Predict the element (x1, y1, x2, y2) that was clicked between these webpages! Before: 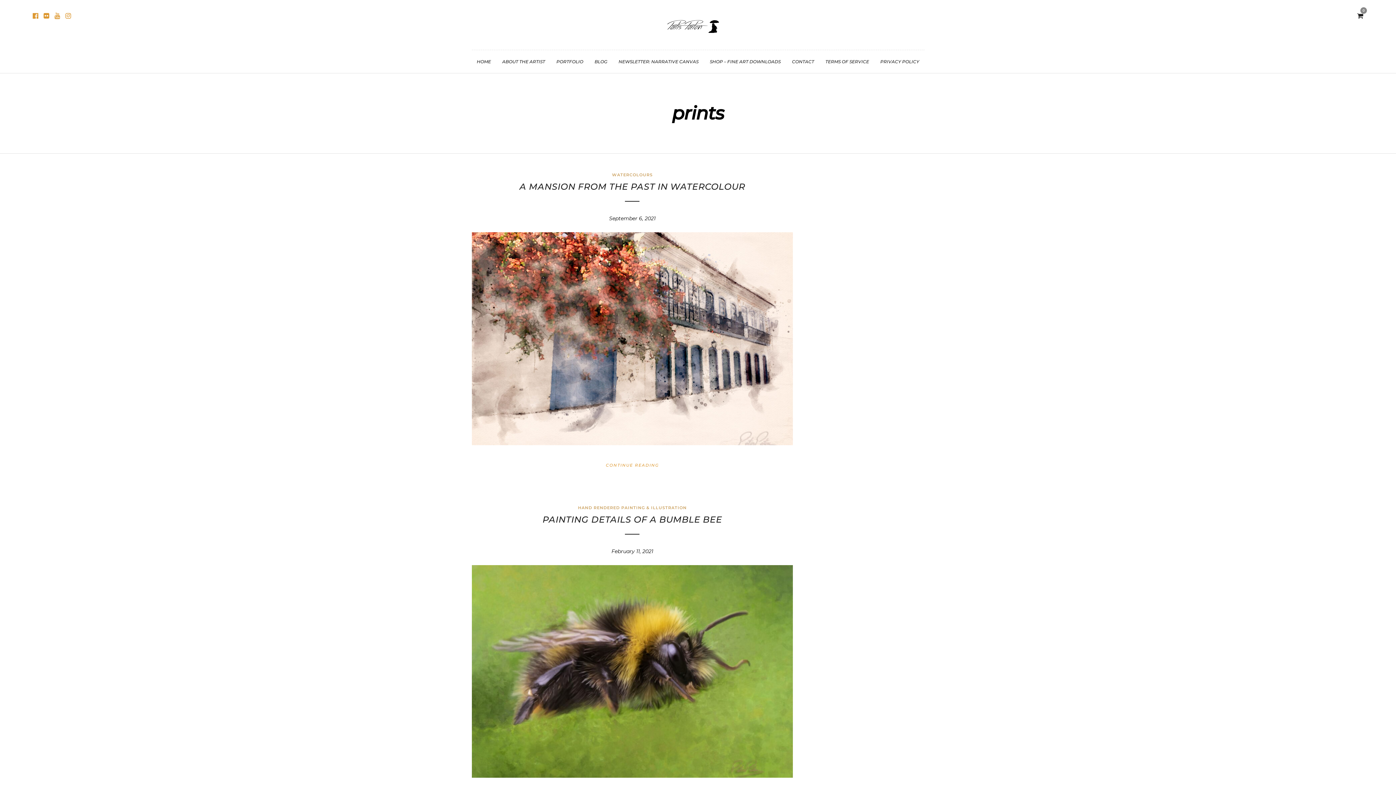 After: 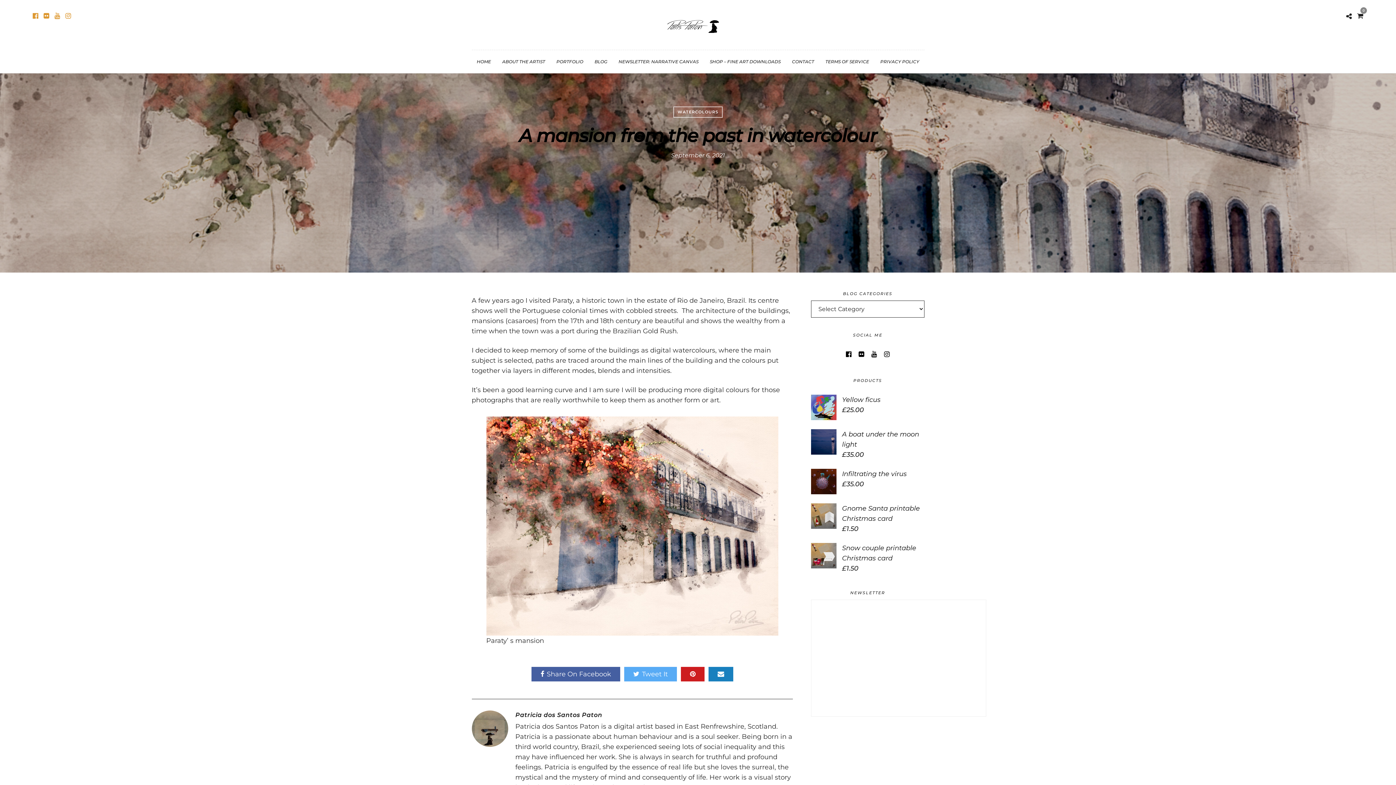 Action: label: CONTINUE READING bbox: (605, 462, 659, 467)